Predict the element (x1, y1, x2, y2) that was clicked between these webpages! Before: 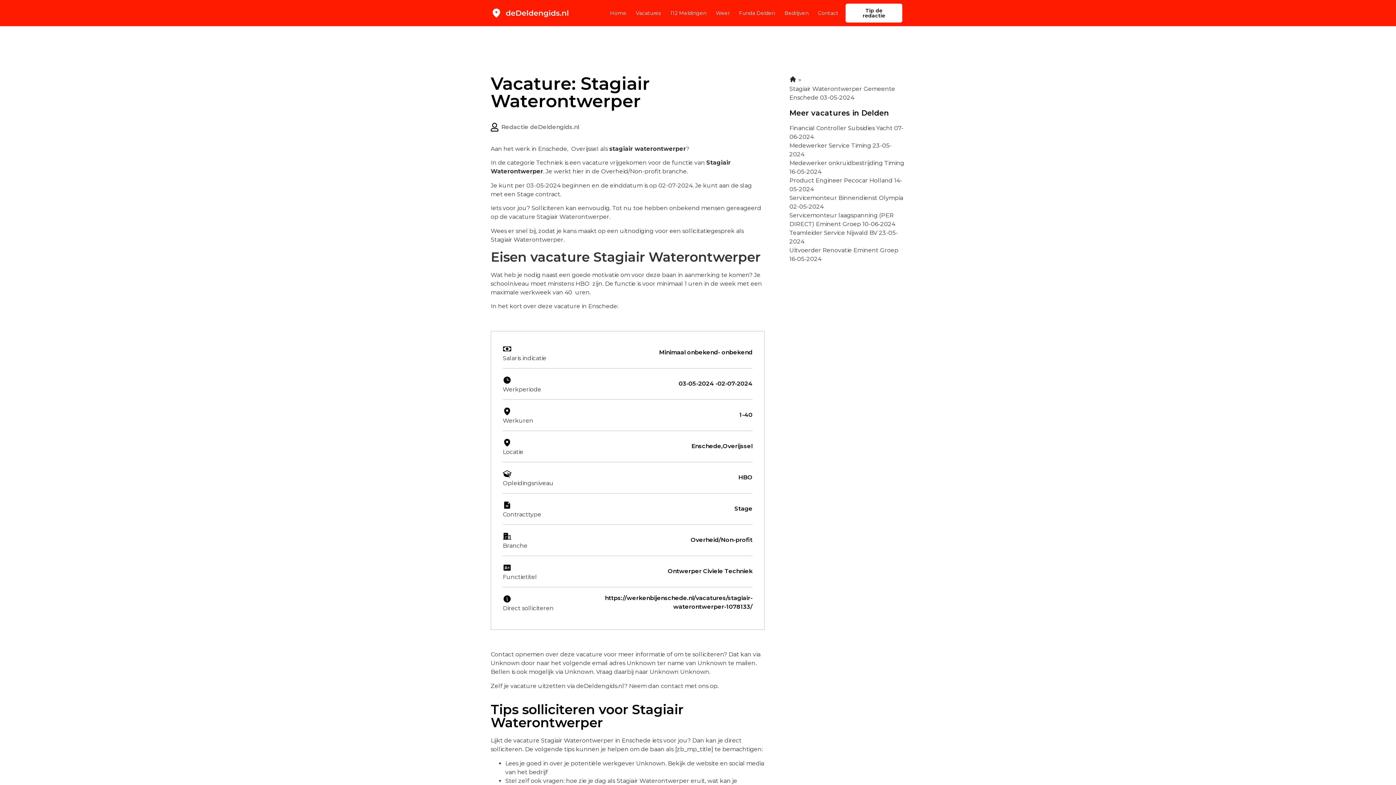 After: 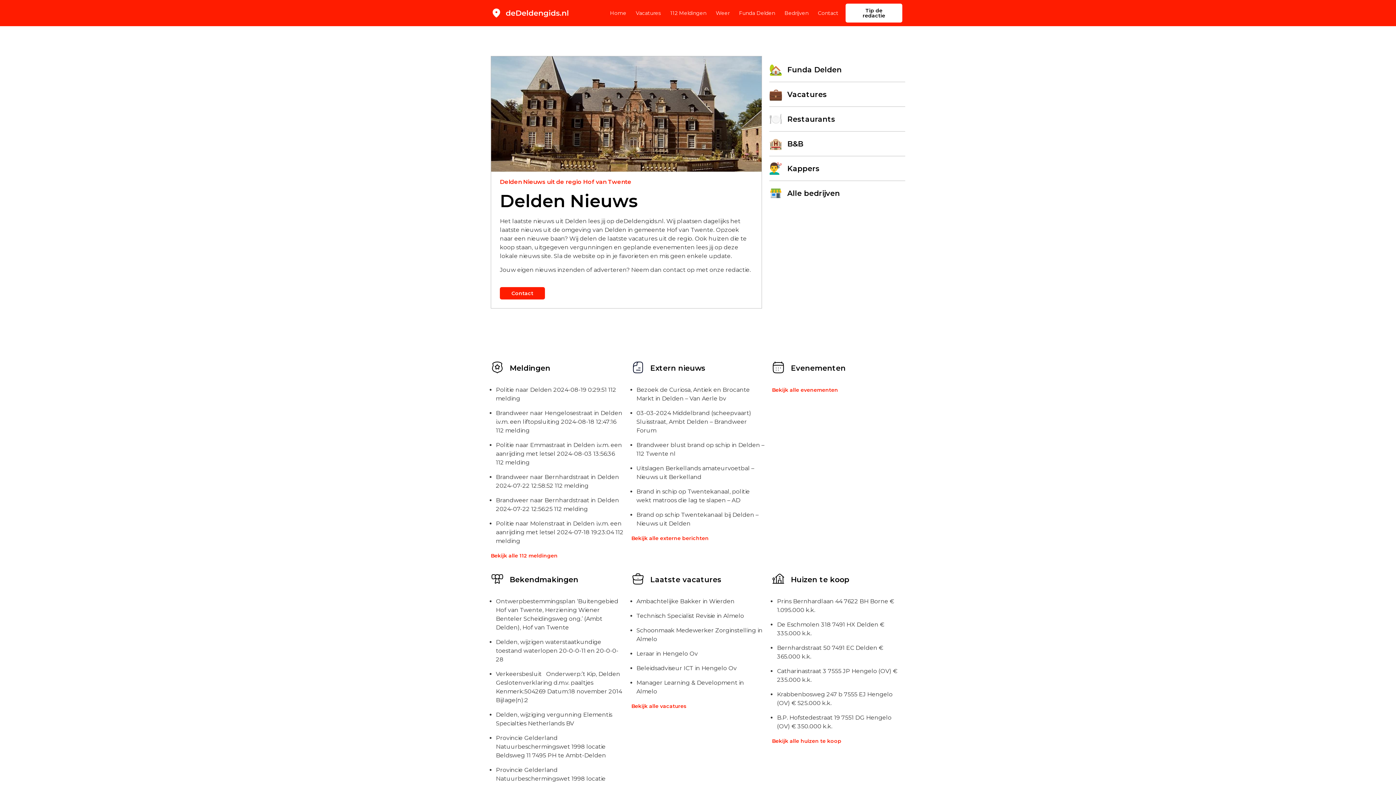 Action: bbox: (610, 4, 626, 21) label: Home